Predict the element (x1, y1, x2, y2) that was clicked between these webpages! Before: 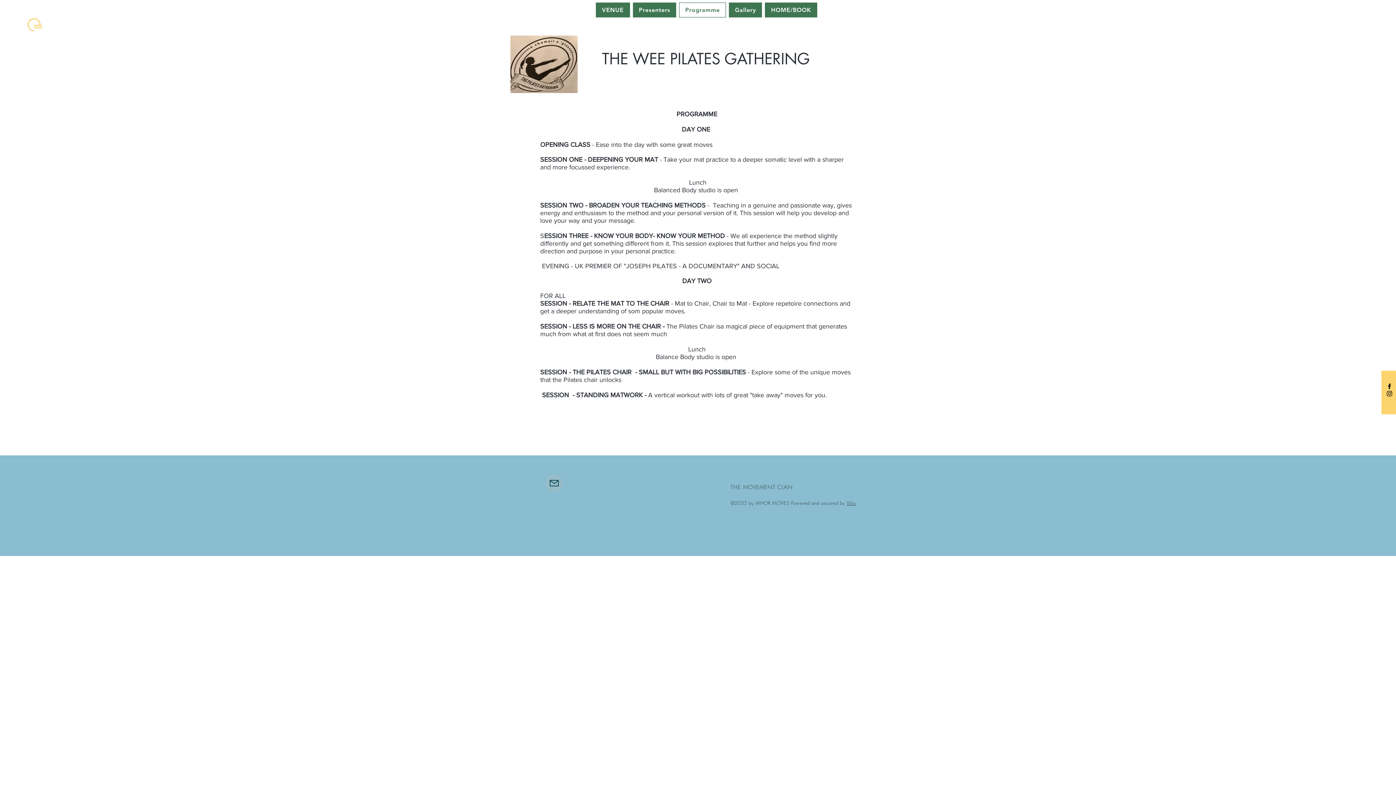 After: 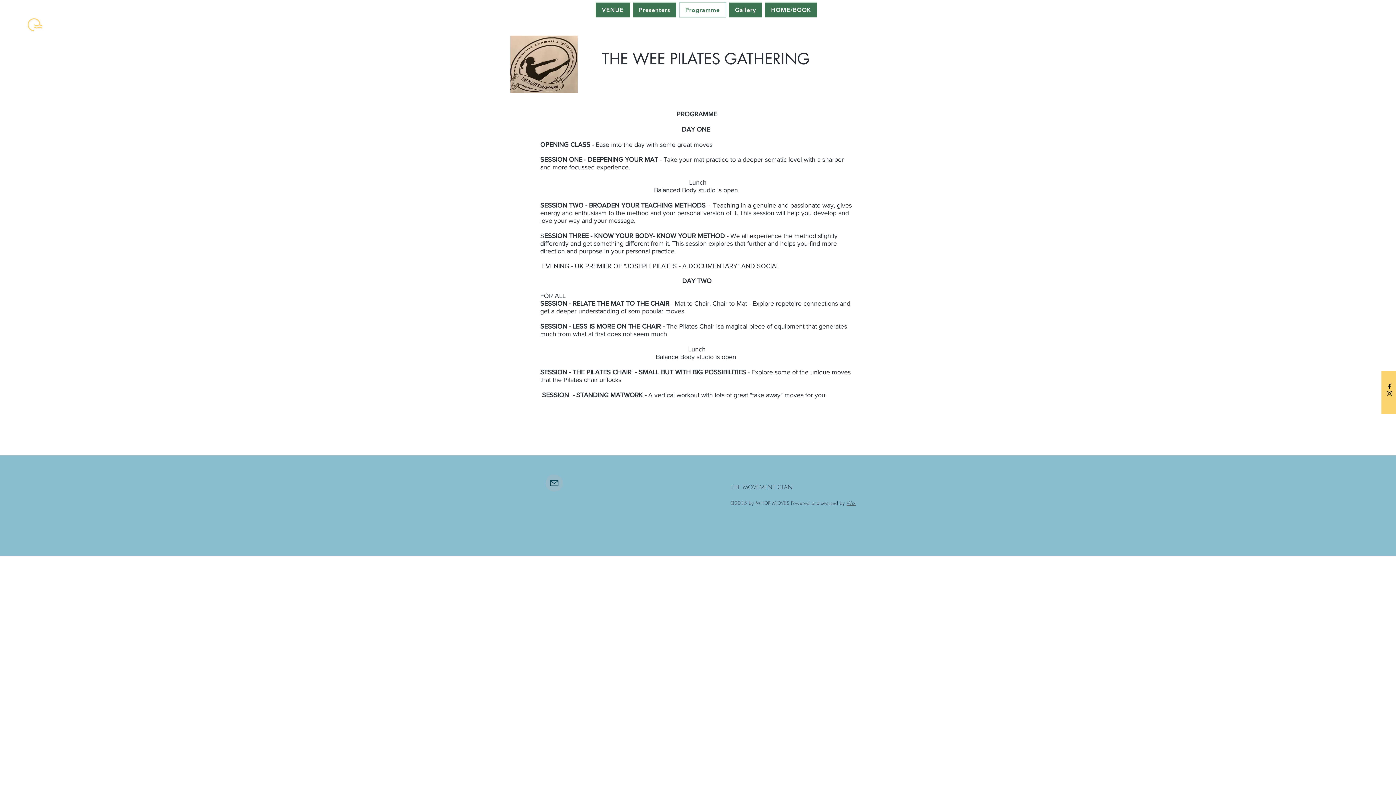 Action: label: Mail bbox: (545, 474, 562, 492)